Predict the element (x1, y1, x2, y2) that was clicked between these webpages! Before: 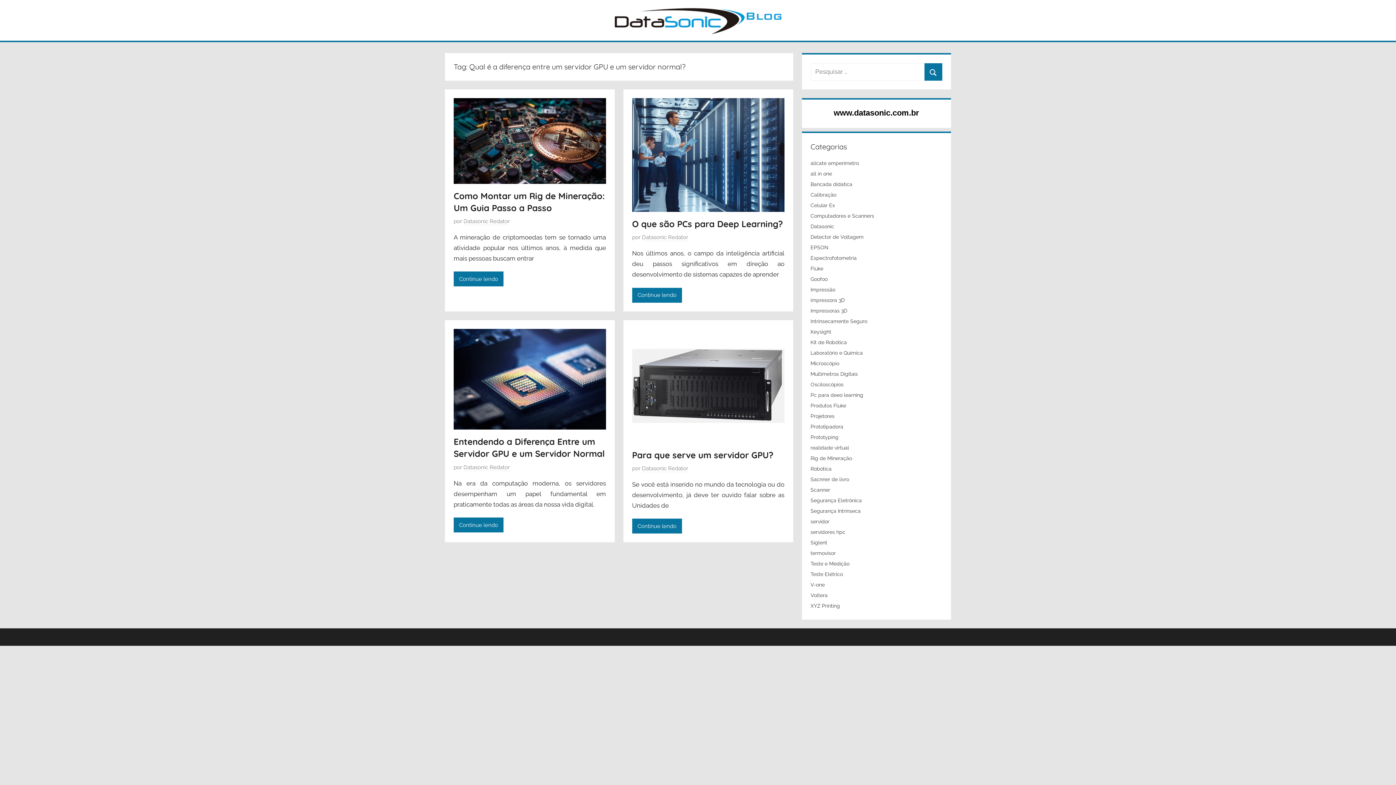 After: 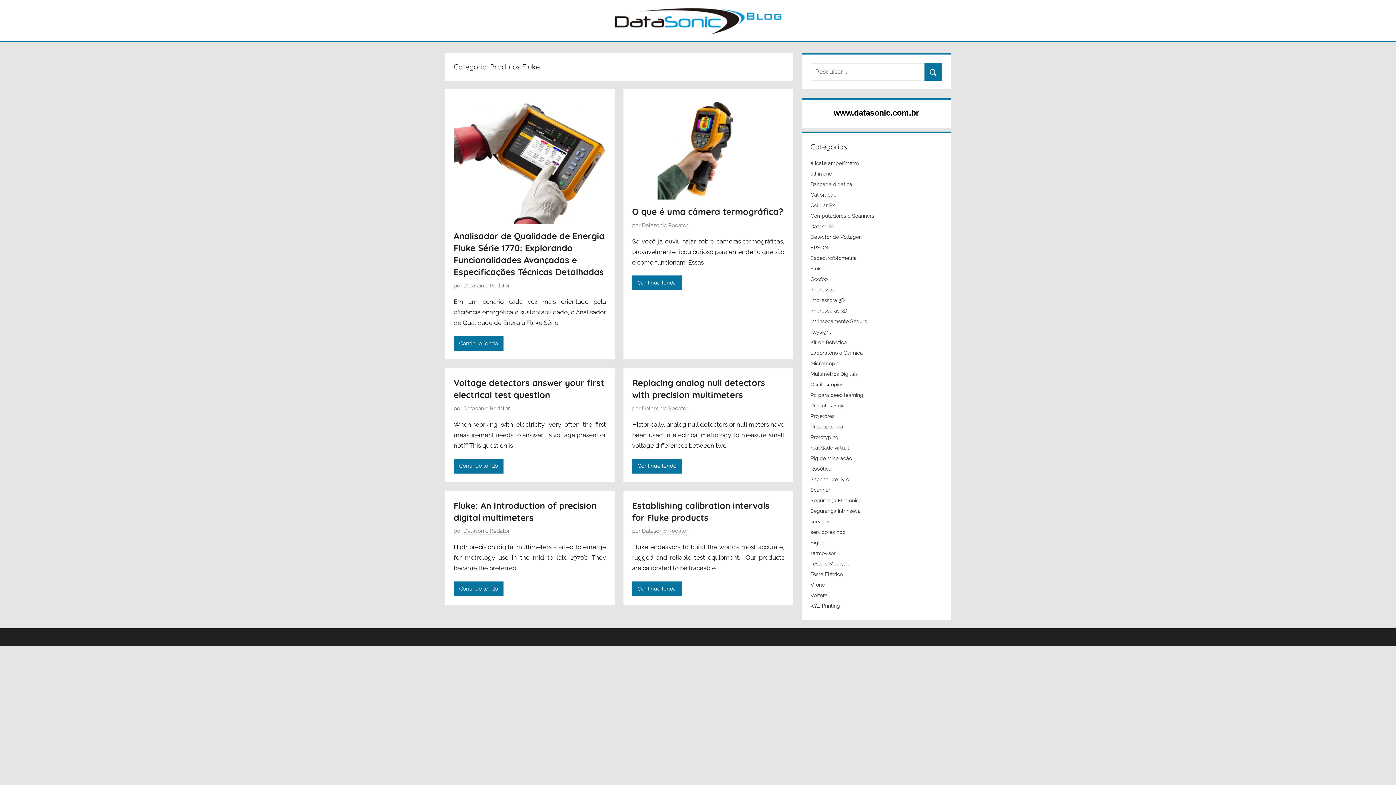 Action: label: Produtos Fluke bbox: (810, 402, 846, 408)